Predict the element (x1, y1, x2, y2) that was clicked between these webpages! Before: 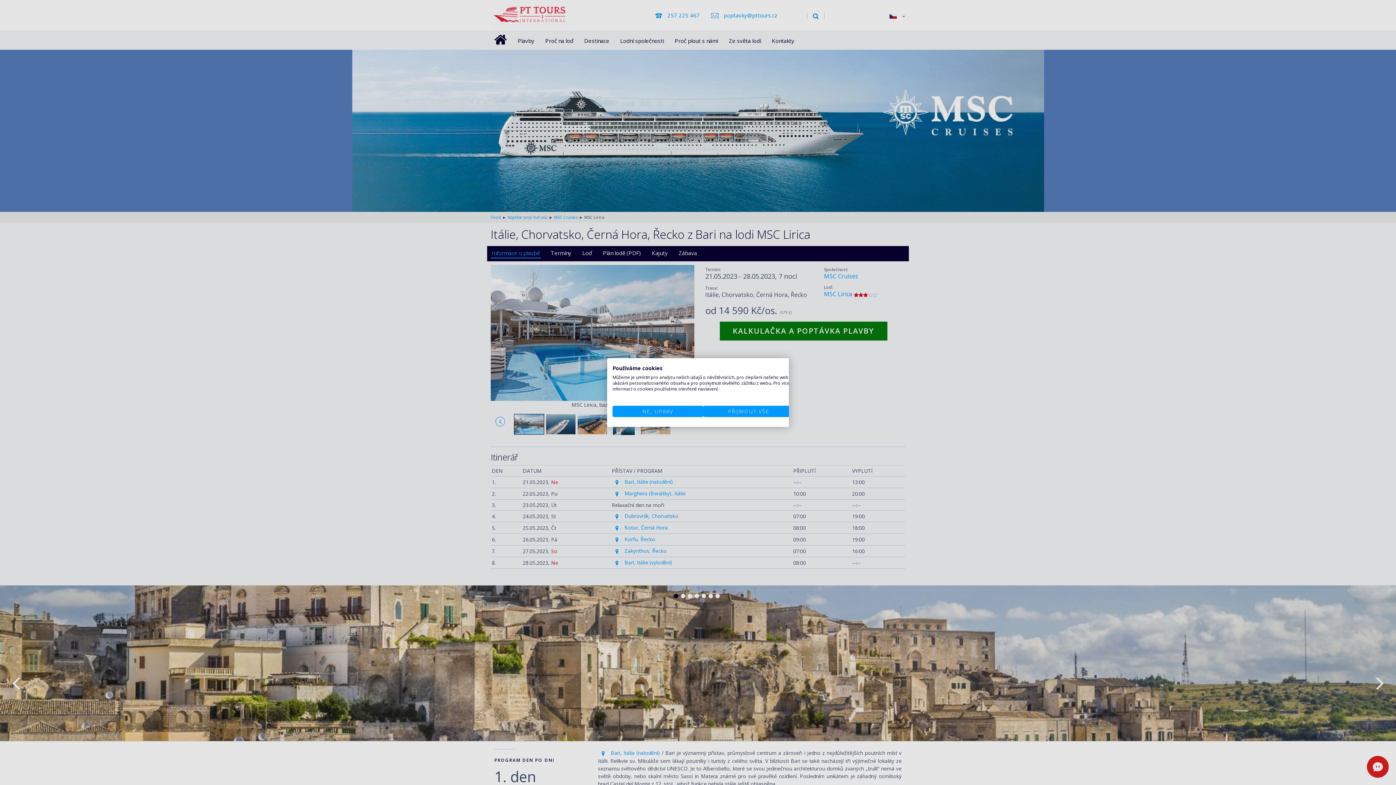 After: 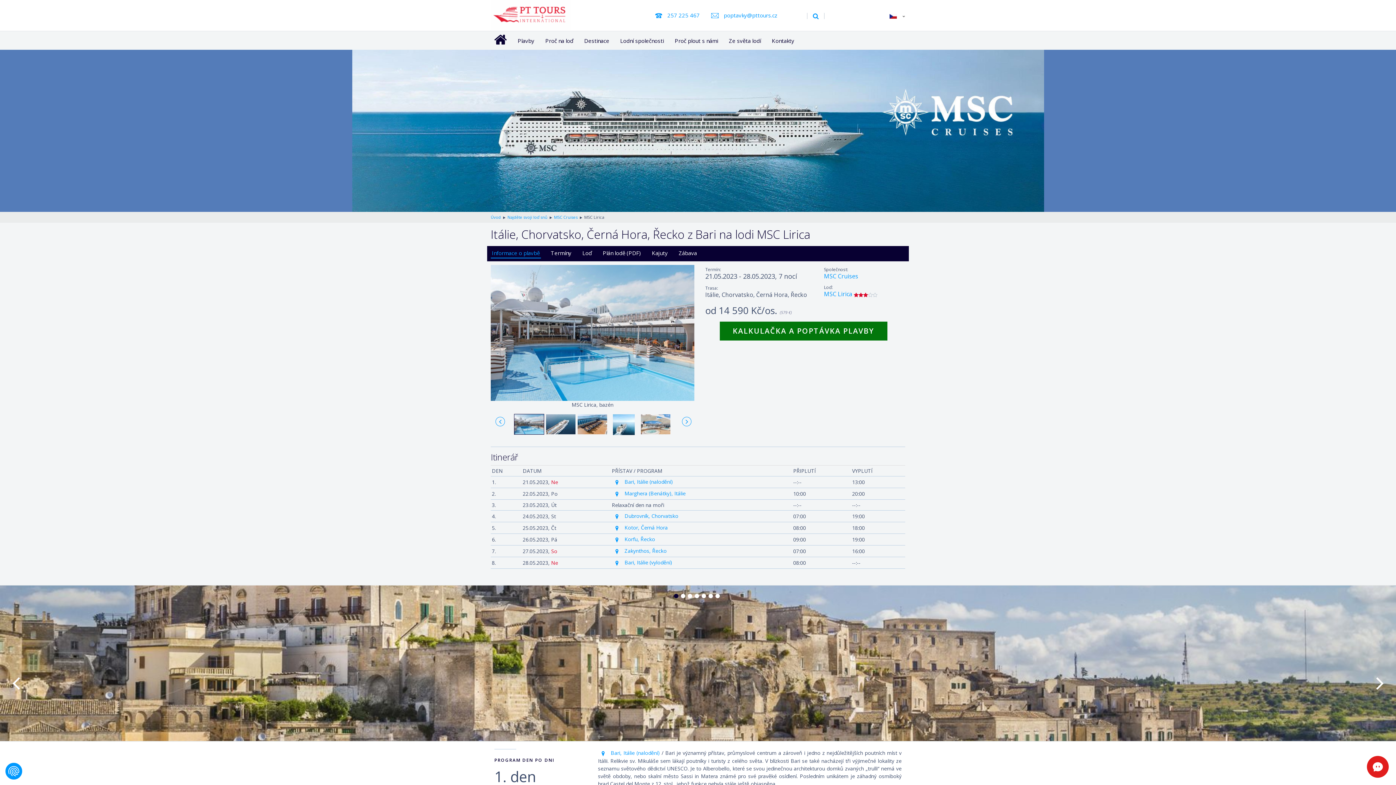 Action: bbox: (703, 406, 794, 417) label: Přijmout všechny cookies